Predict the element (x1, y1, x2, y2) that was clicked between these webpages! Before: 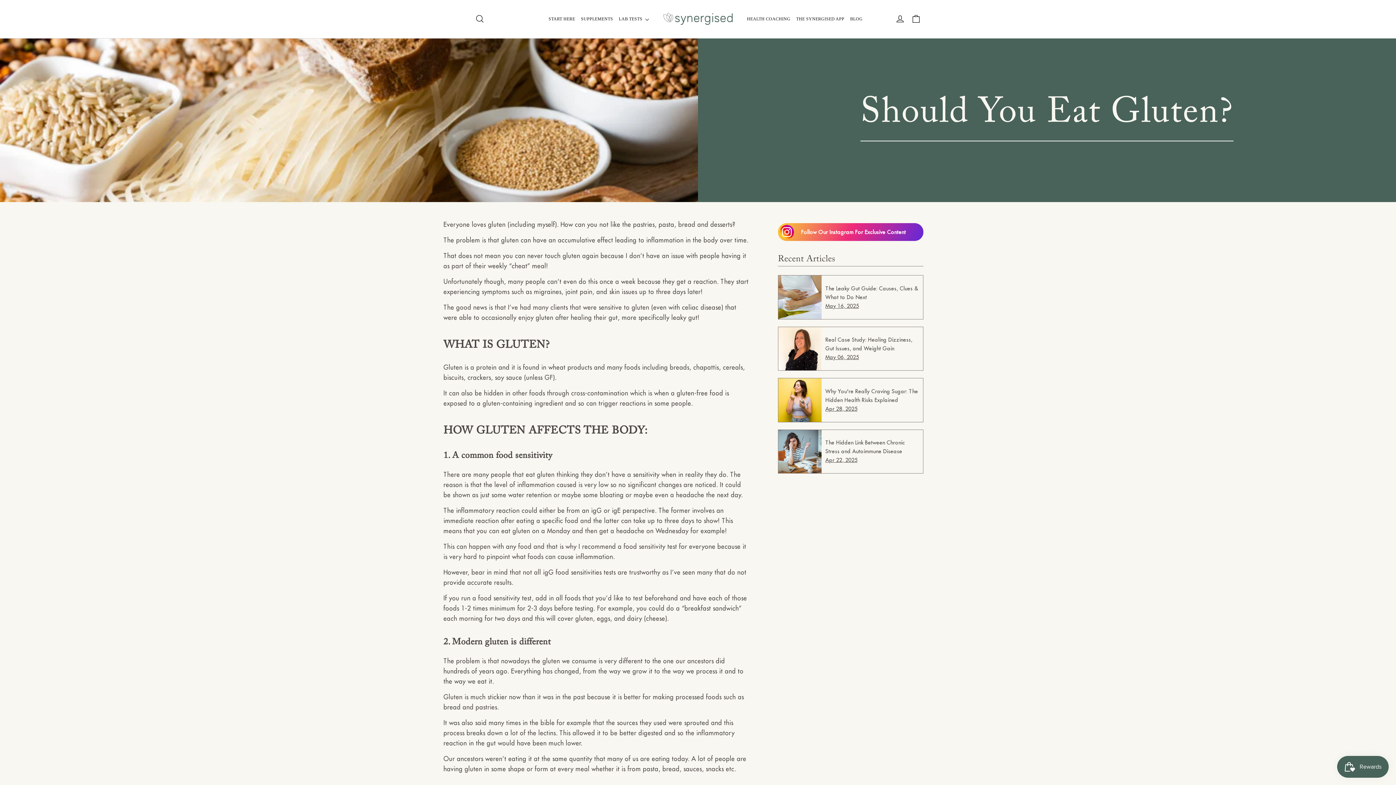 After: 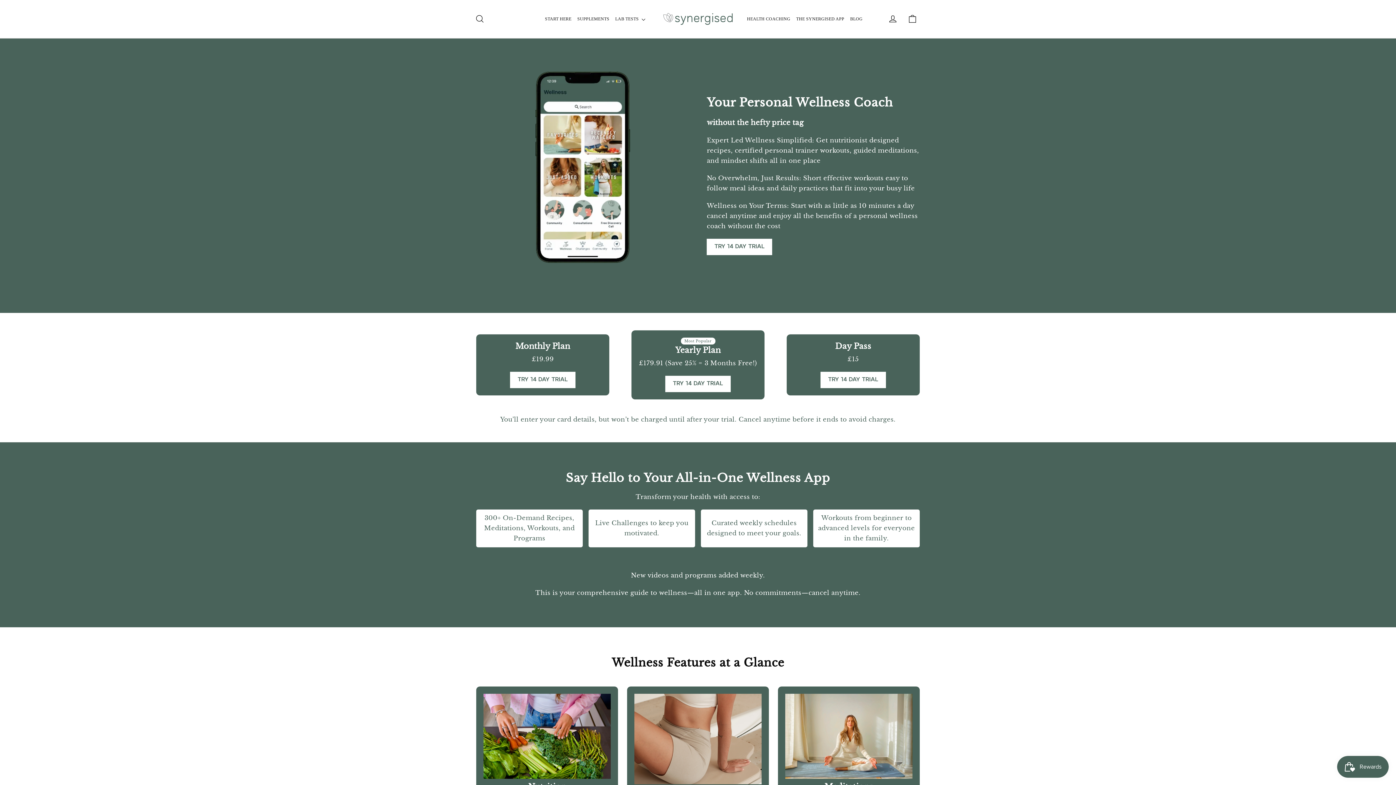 Action: label: THE SYNERGISED APP bbox: (793, 12, 847, 25)